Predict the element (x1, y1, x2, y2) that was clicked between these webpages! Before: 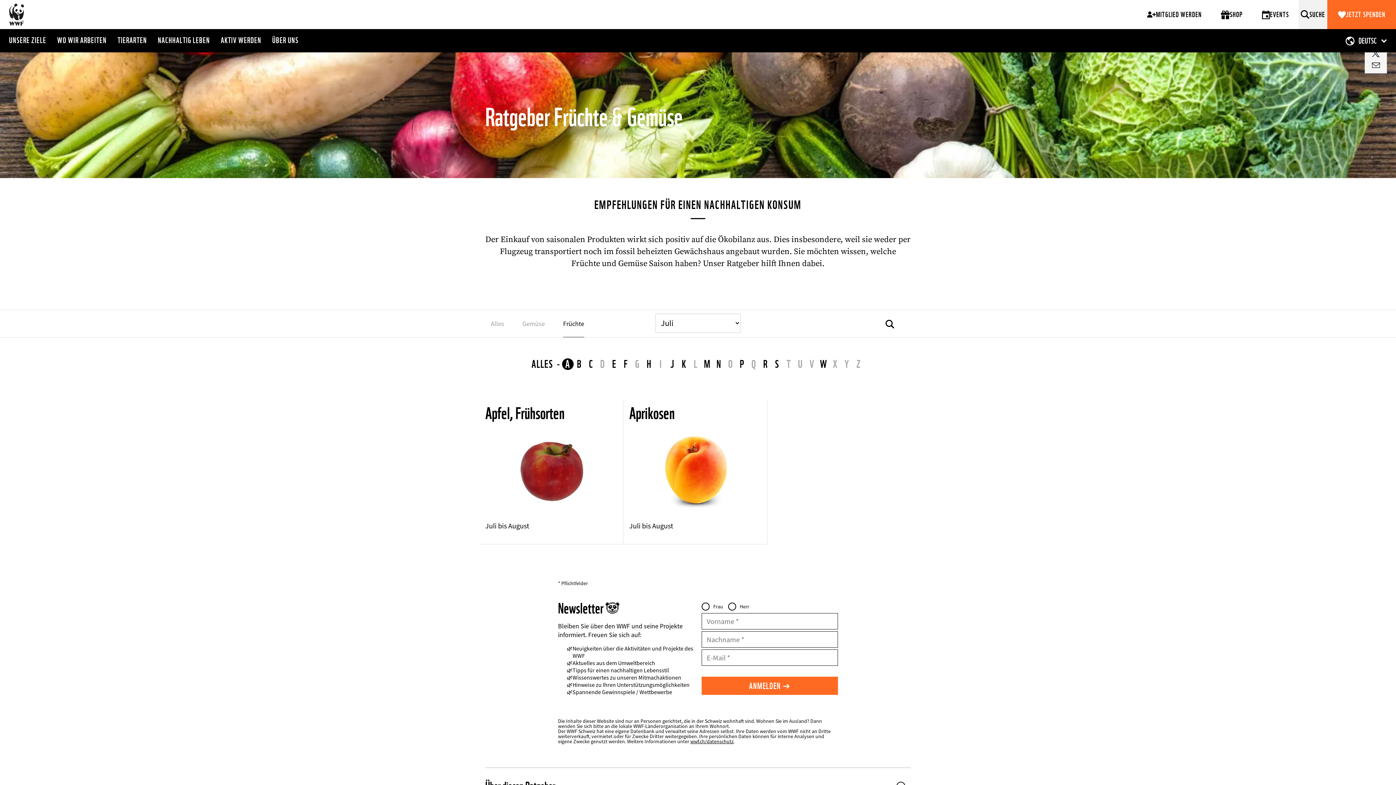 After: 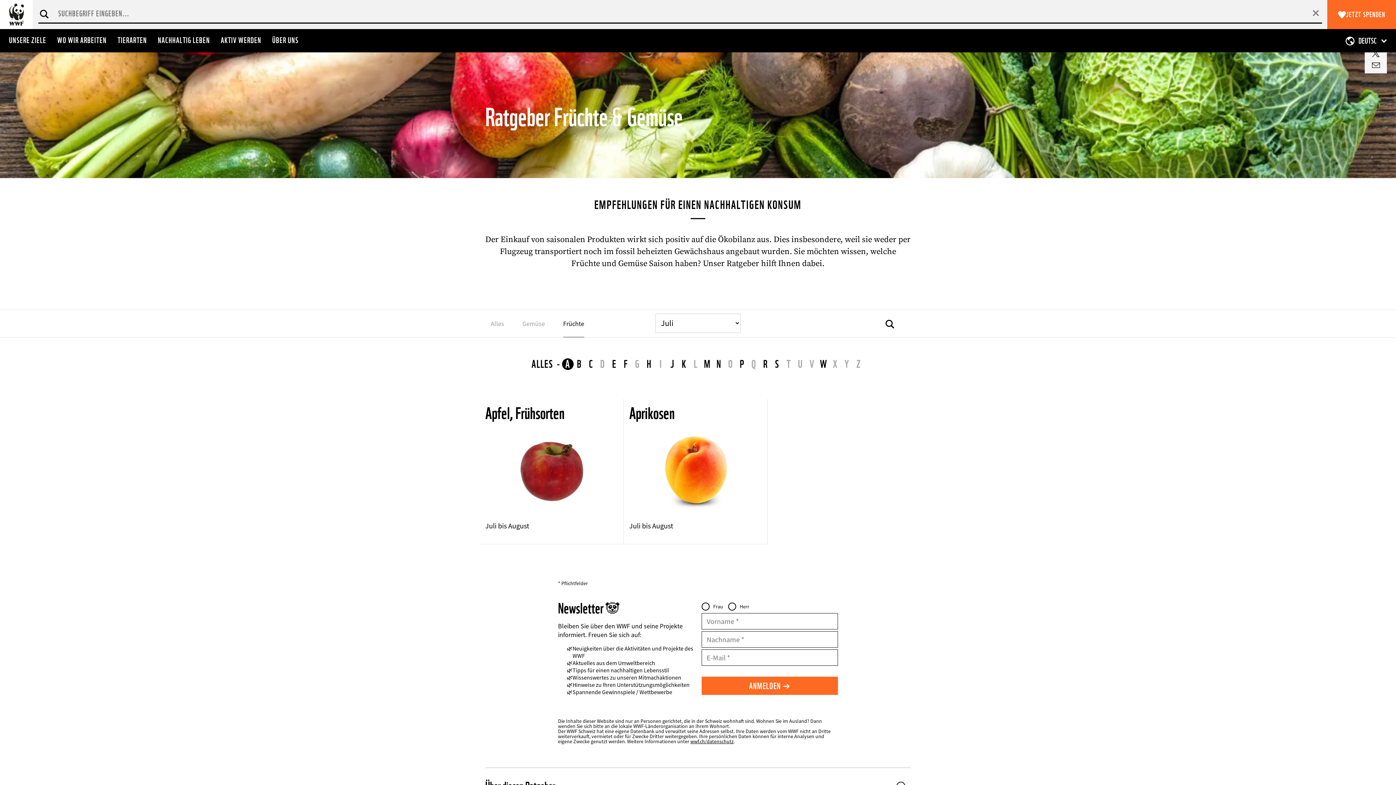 Action: label: Suche bbox: (1298, 0, 1327, 29)